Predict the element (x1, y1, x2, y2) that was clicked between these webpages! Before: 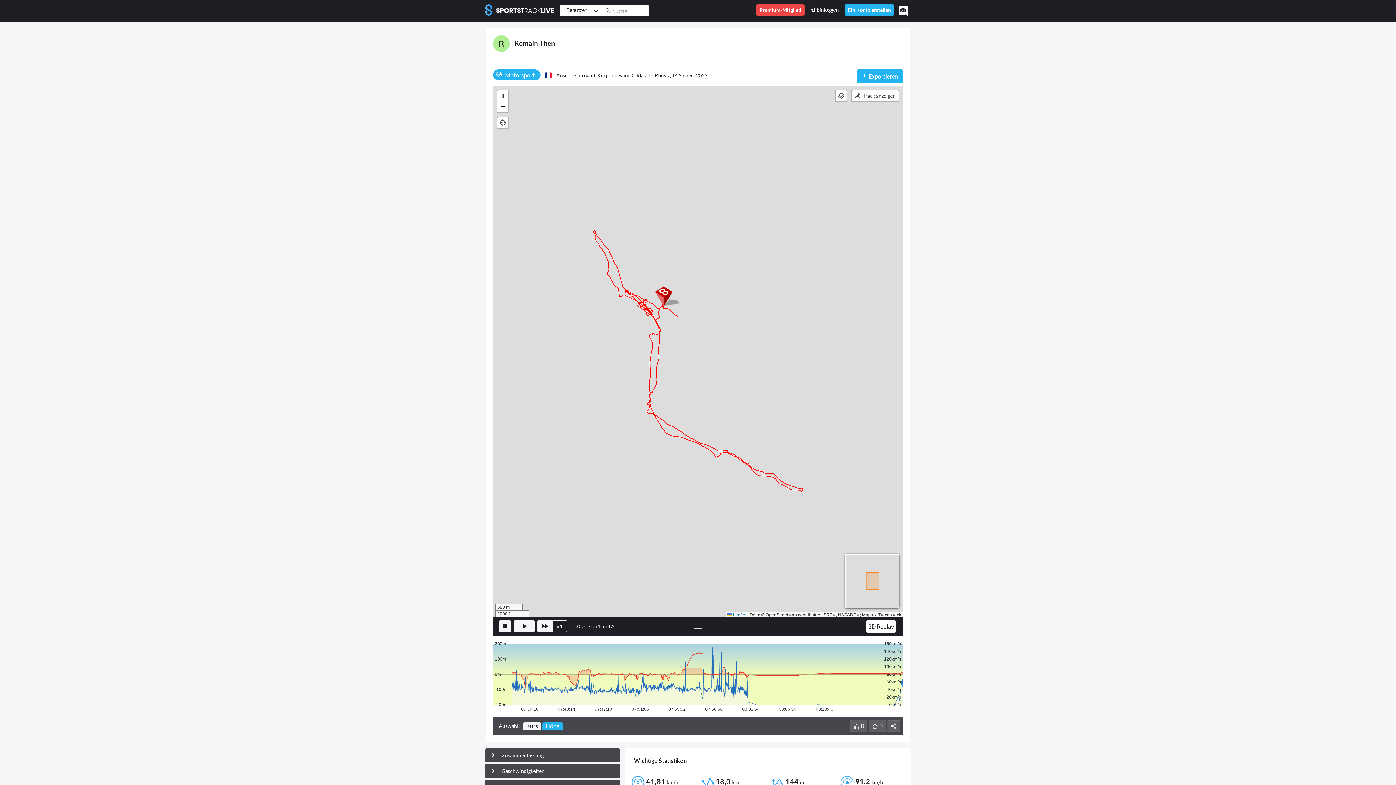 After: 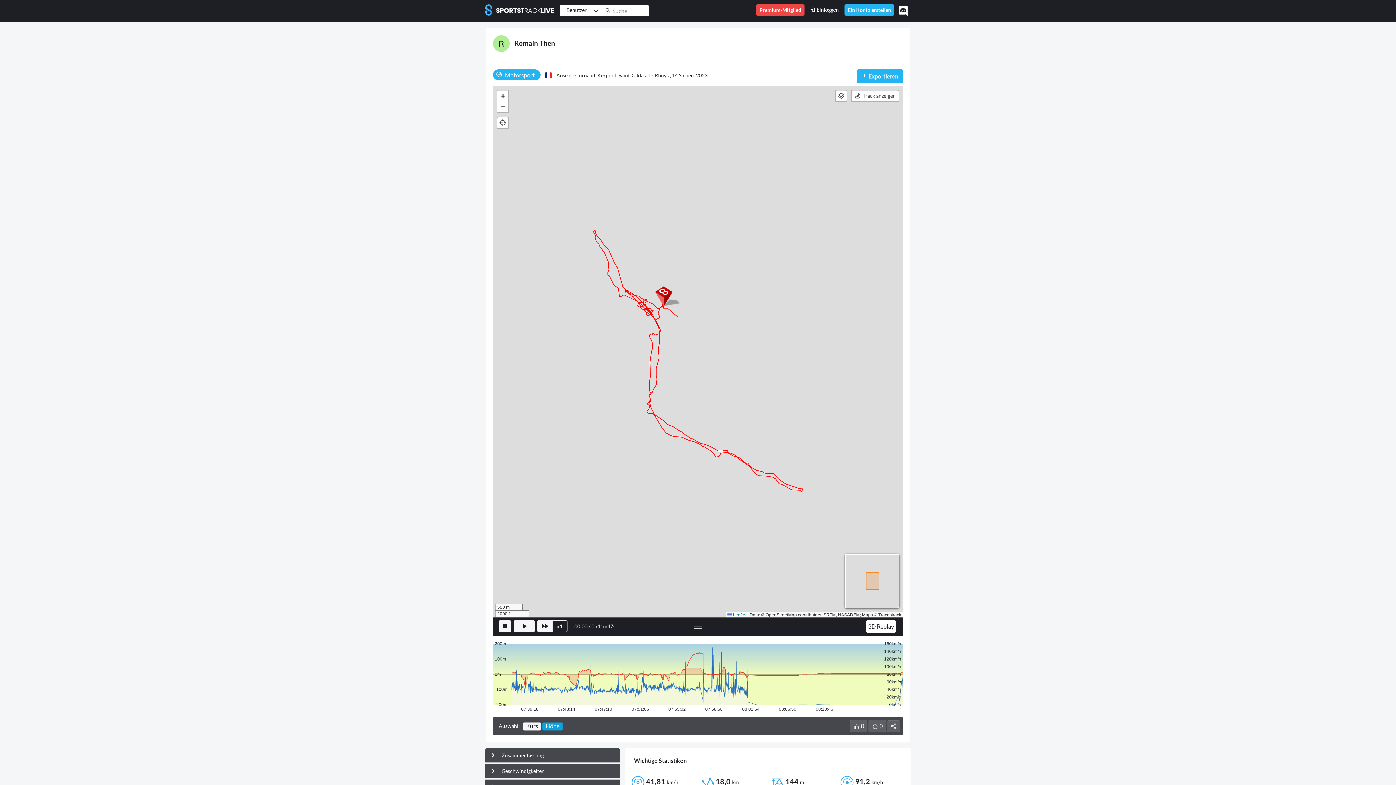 Action: bbox: (542, 722, 562, 730) label: Höhe